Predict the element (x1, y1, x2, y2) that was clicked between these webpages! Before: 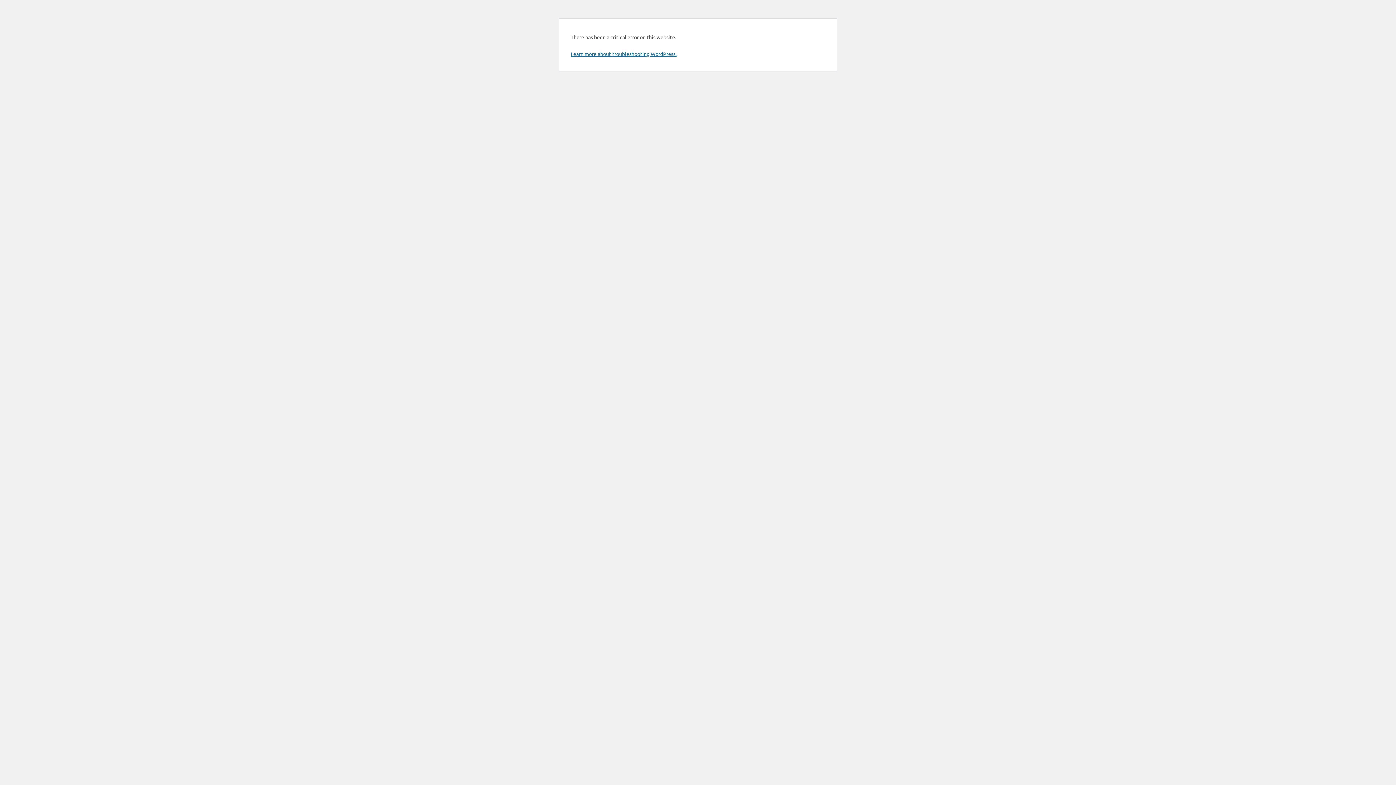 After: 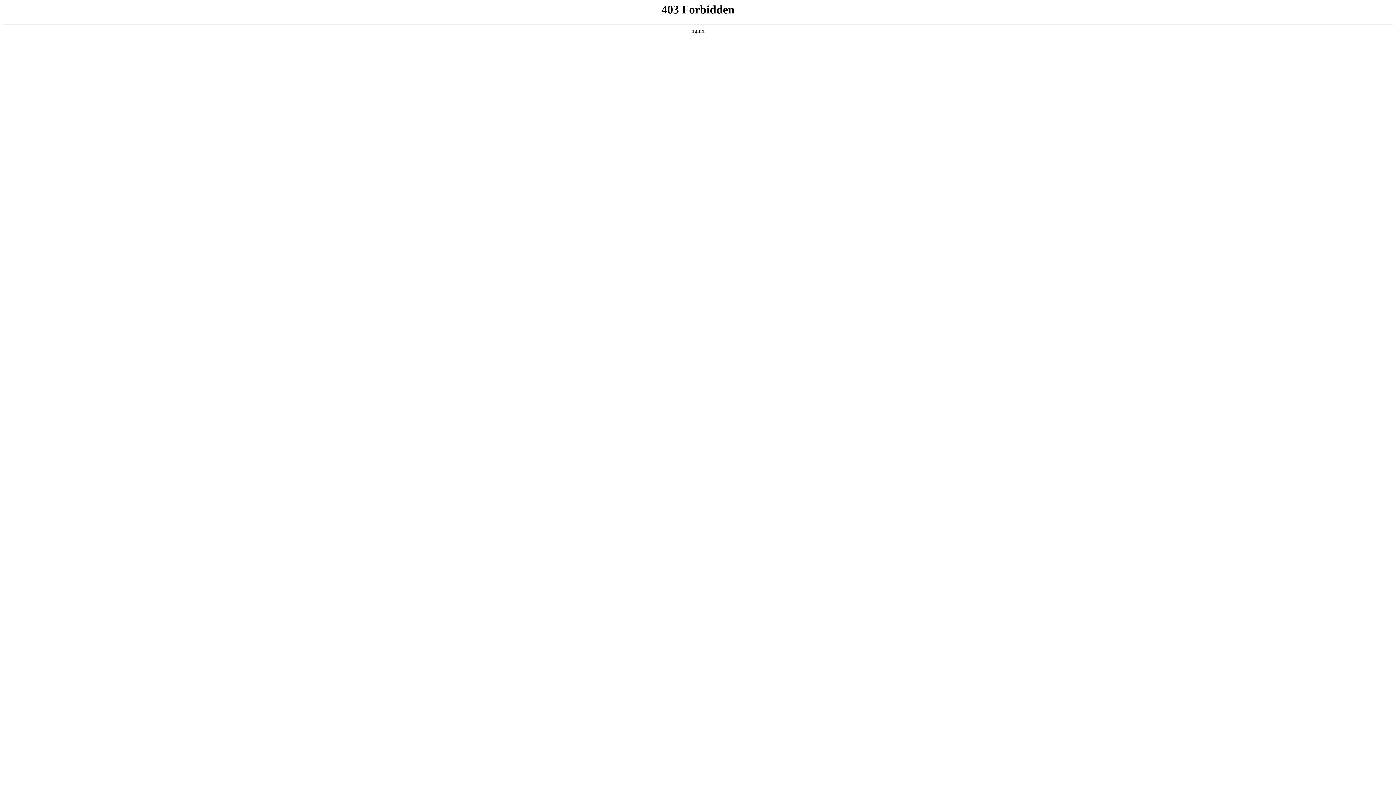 Action: bbox: (570, 50, 676, 57) label: Learn more about troubleshooting WordPress.